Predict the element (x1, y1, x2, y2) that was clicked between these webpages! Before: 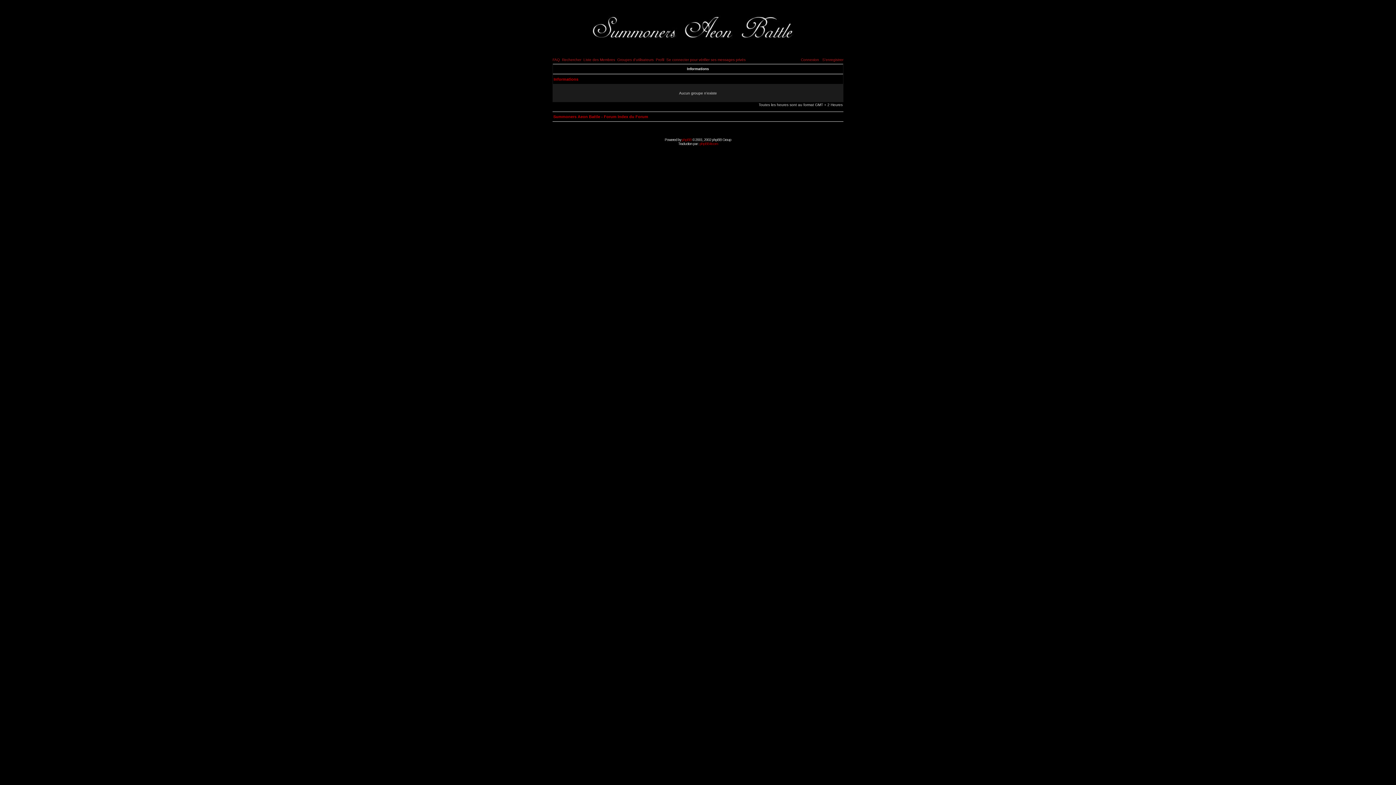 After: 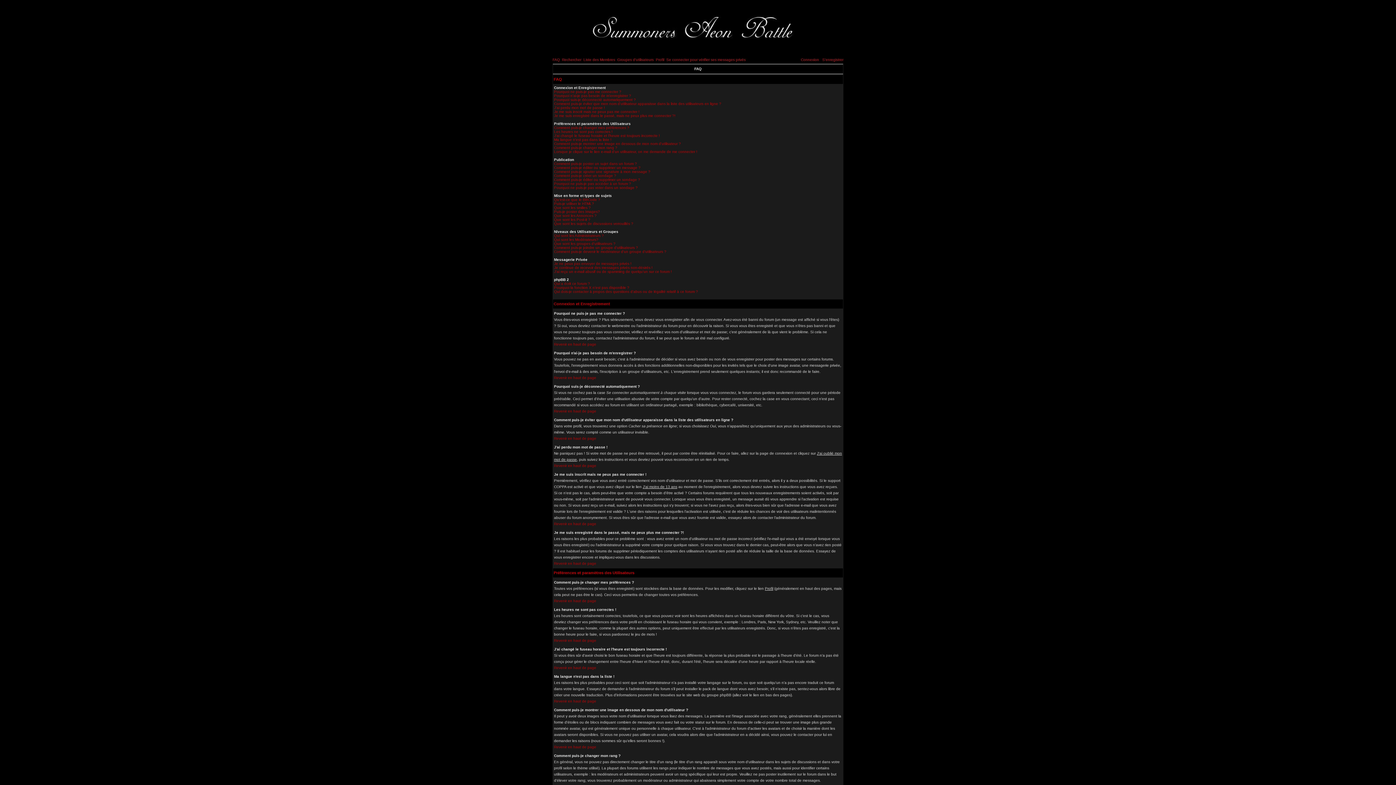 Action: label: FAQ bbox: (552, 57, 560, 61)